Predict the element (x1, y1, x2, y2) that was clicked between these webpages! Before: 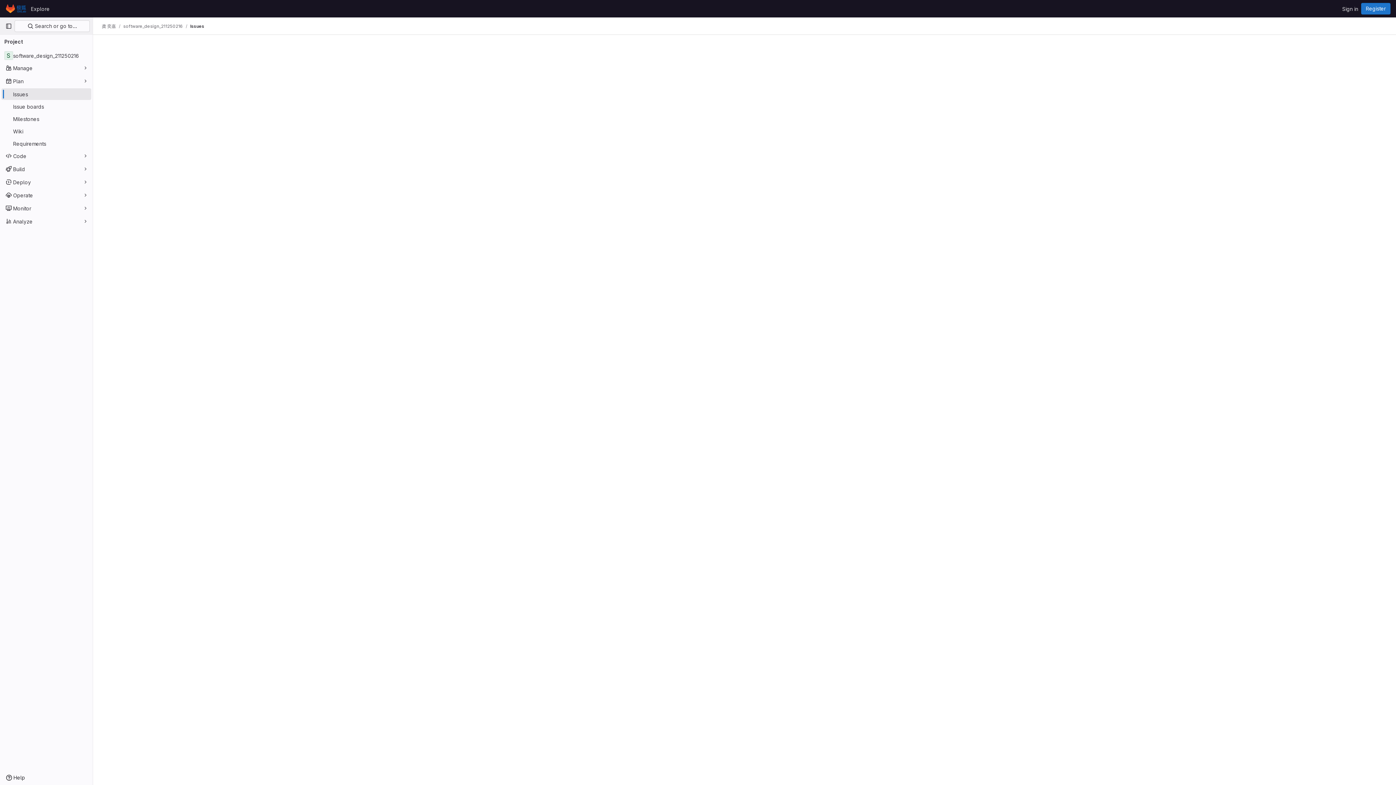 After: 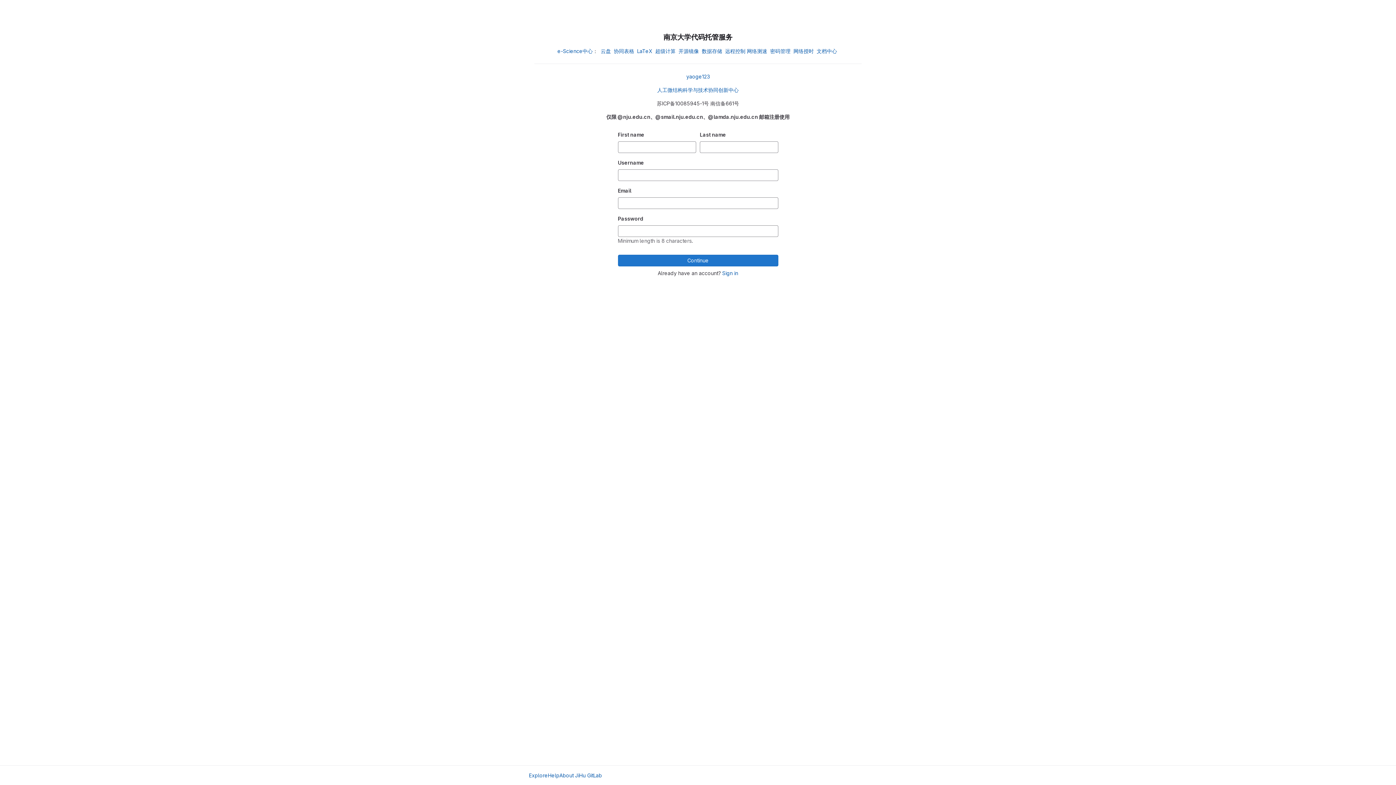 Action: label: Register bbox: (1361, 2, 1390, 14)